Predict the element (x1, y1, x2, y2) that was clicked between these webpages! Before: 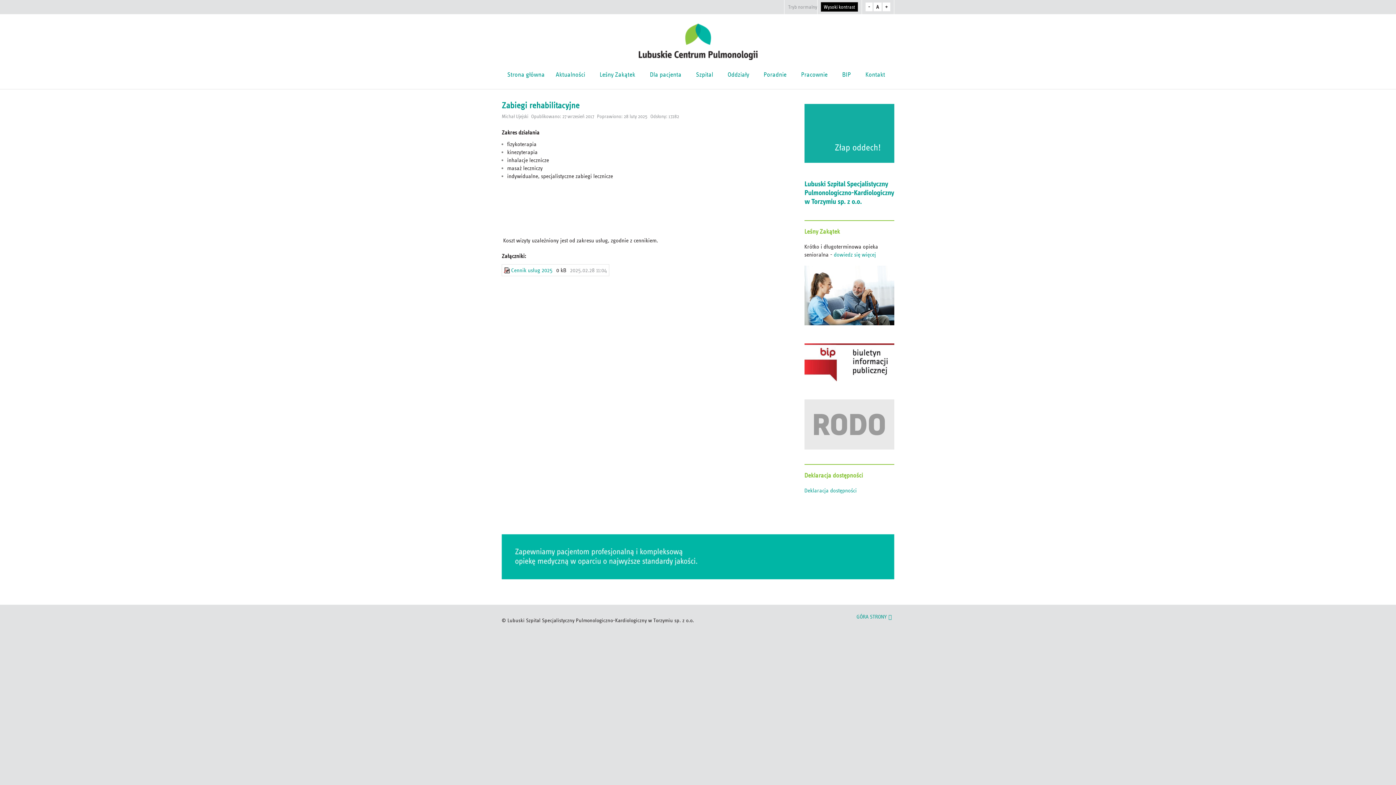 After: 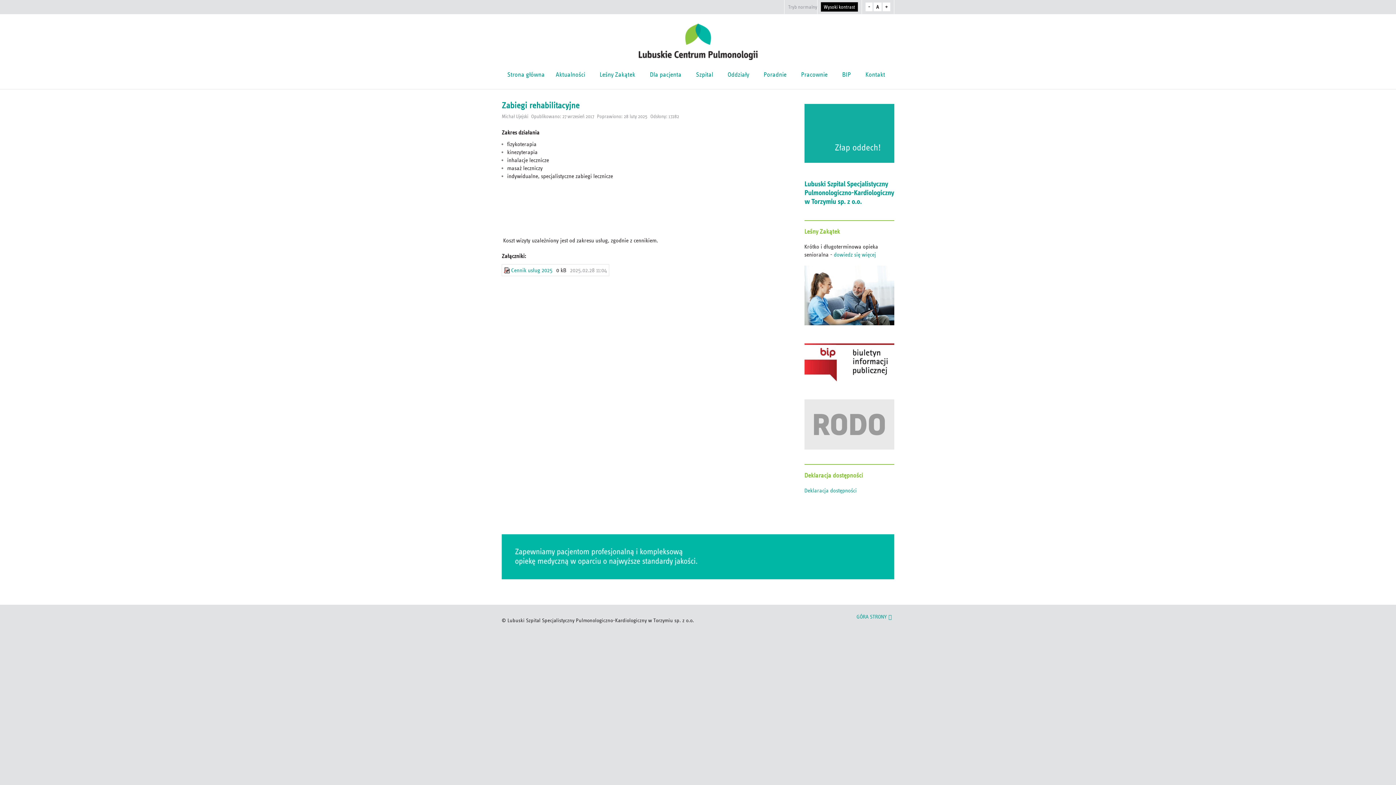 Action: label: Tryb normalny bbox: (788, 0, 817, 14)